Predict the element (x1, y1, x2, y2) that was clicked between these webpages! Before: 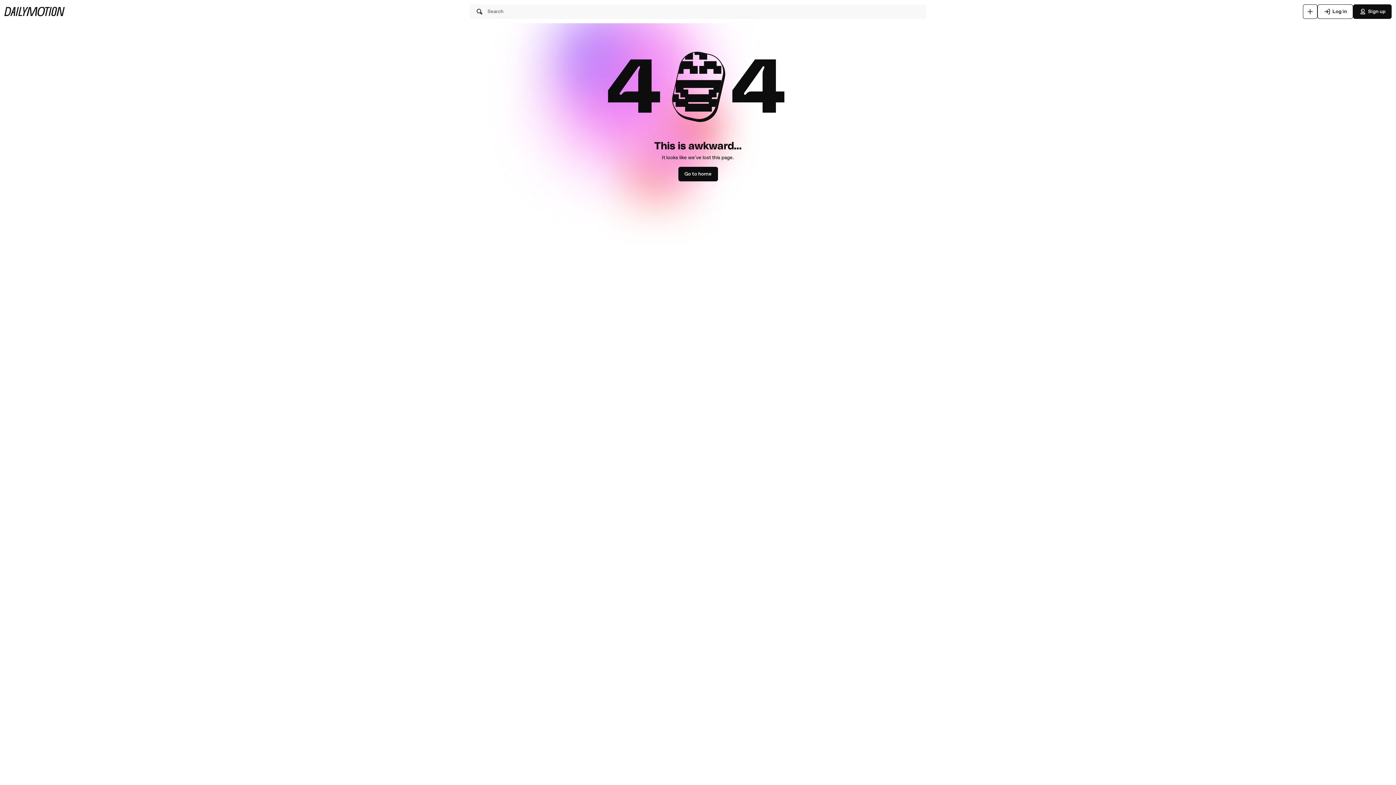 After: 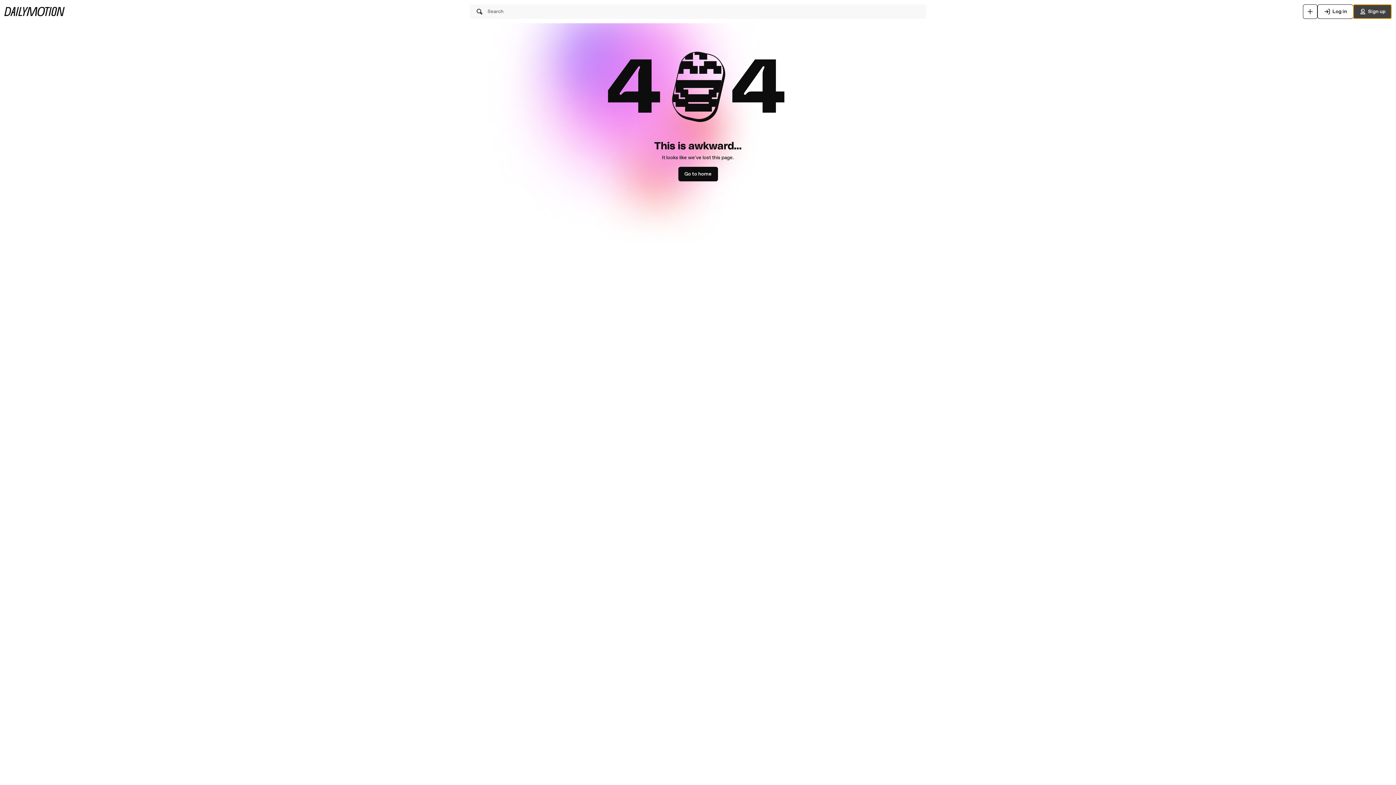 Action: bbox: (1353, 4, 1392, 18) label: Sign up